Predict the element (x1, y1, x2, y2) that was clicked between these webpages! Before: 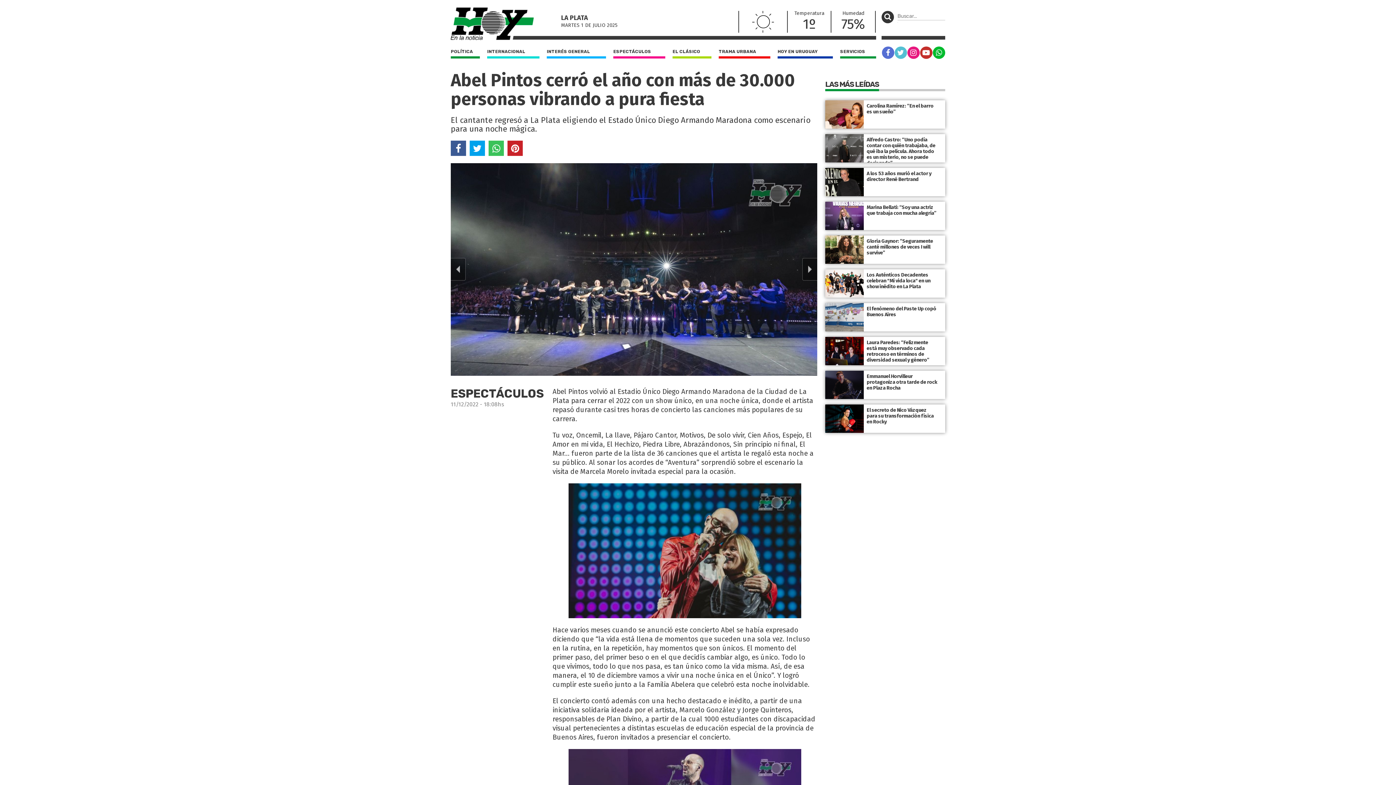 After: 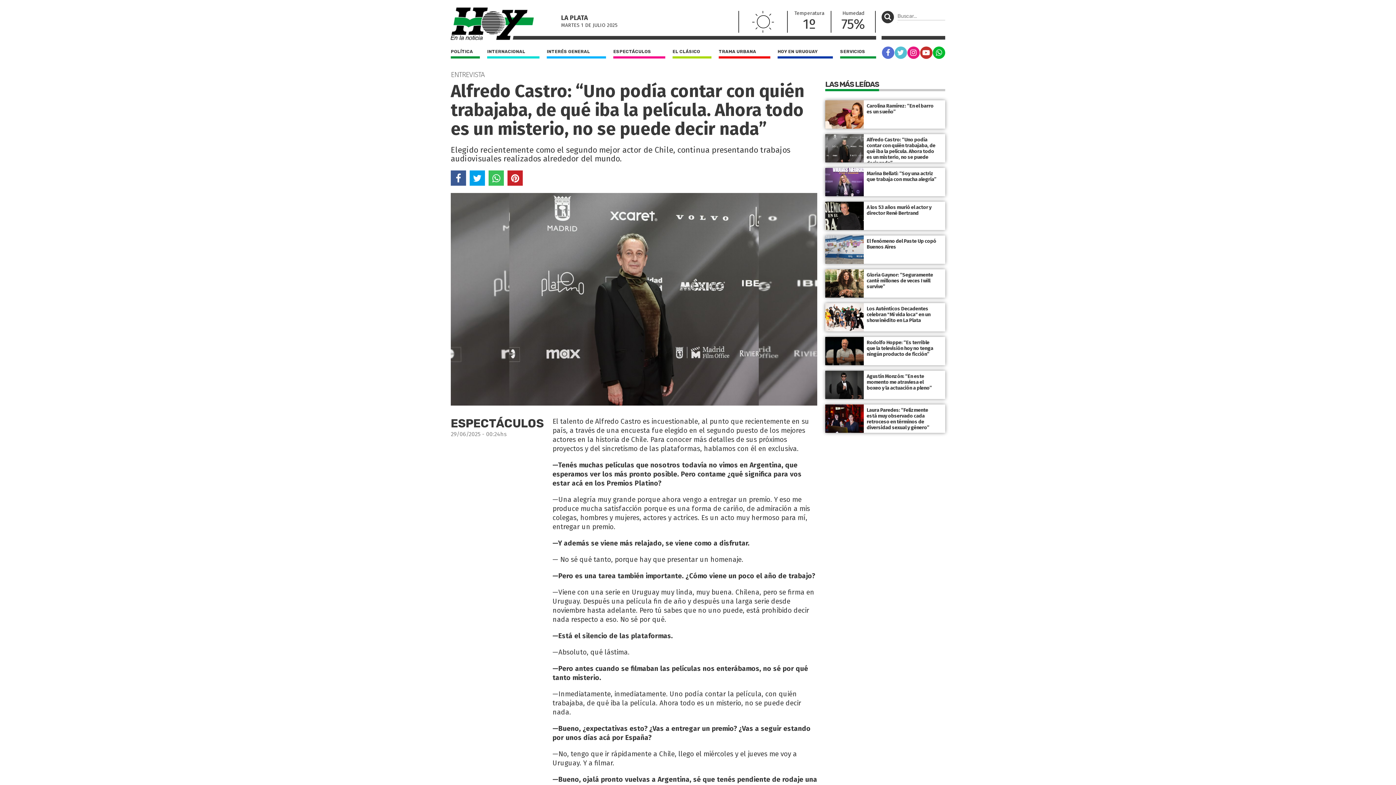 Action: bbox: (825, 137, 945, 166) label: Alfredo Castro: “Uno podía contar con quién trabajaba, de qué iba la película. Ahora todo es un misterio, no se puede decir nada”